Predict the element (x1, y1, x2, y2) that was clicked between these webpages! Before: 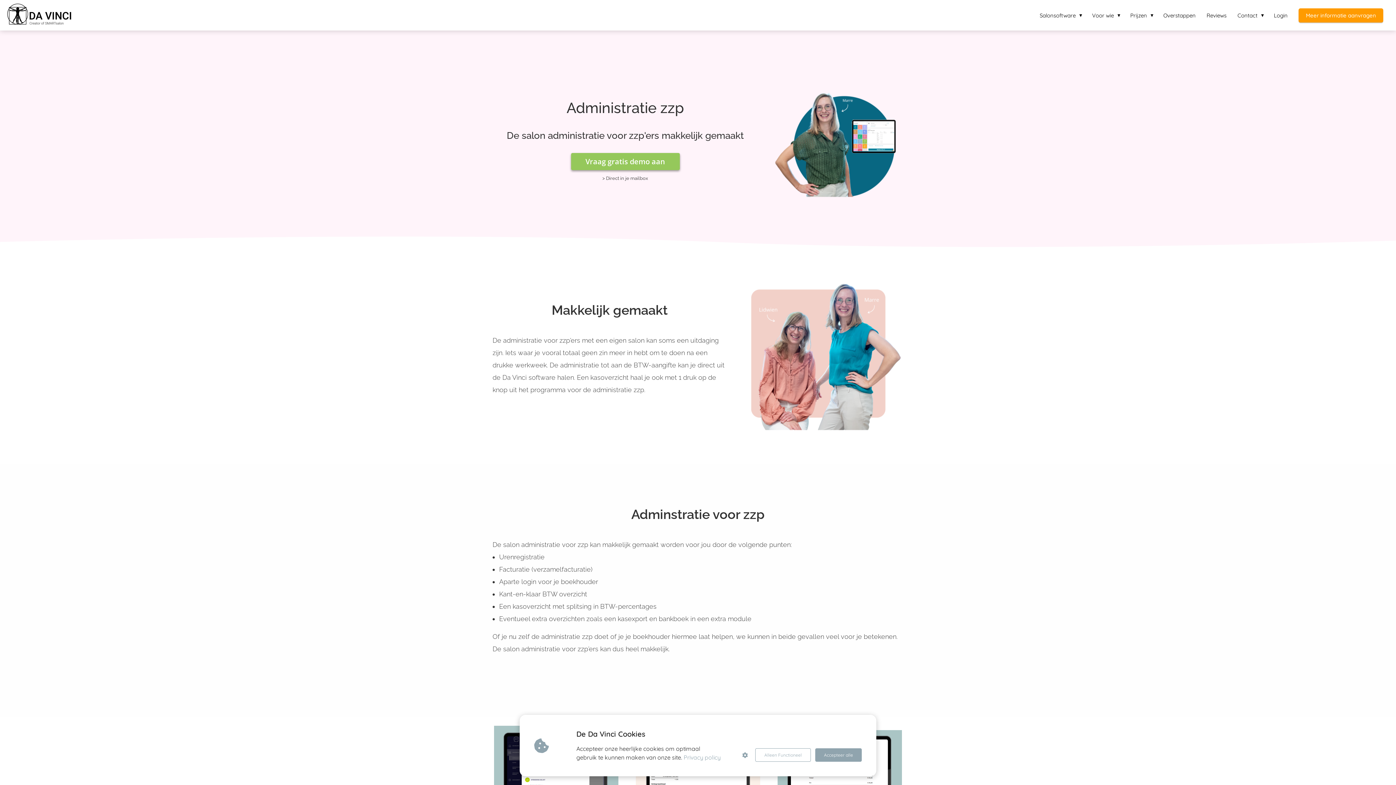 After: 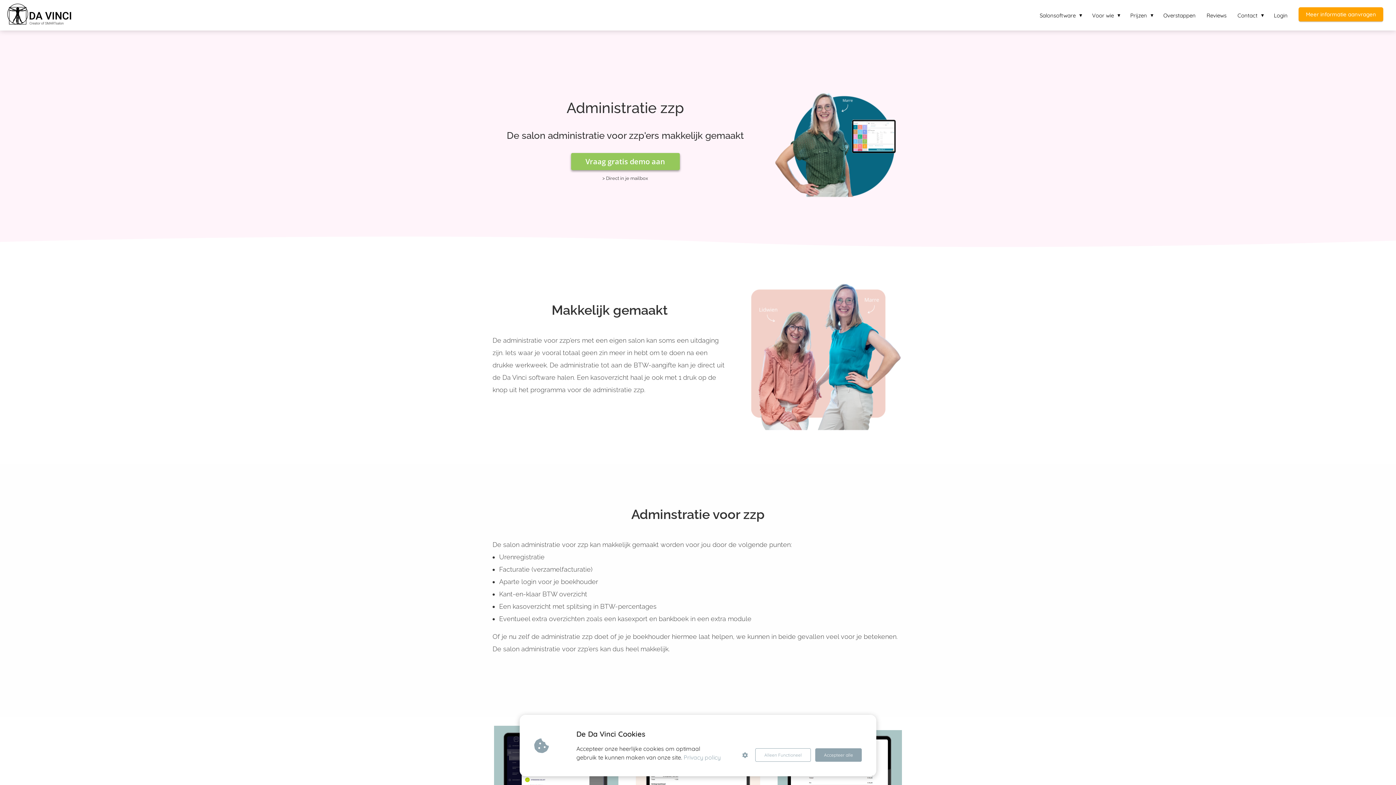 Action: bbox: (1293, 11, 1389, 18) label: Meer informatie aanvragen